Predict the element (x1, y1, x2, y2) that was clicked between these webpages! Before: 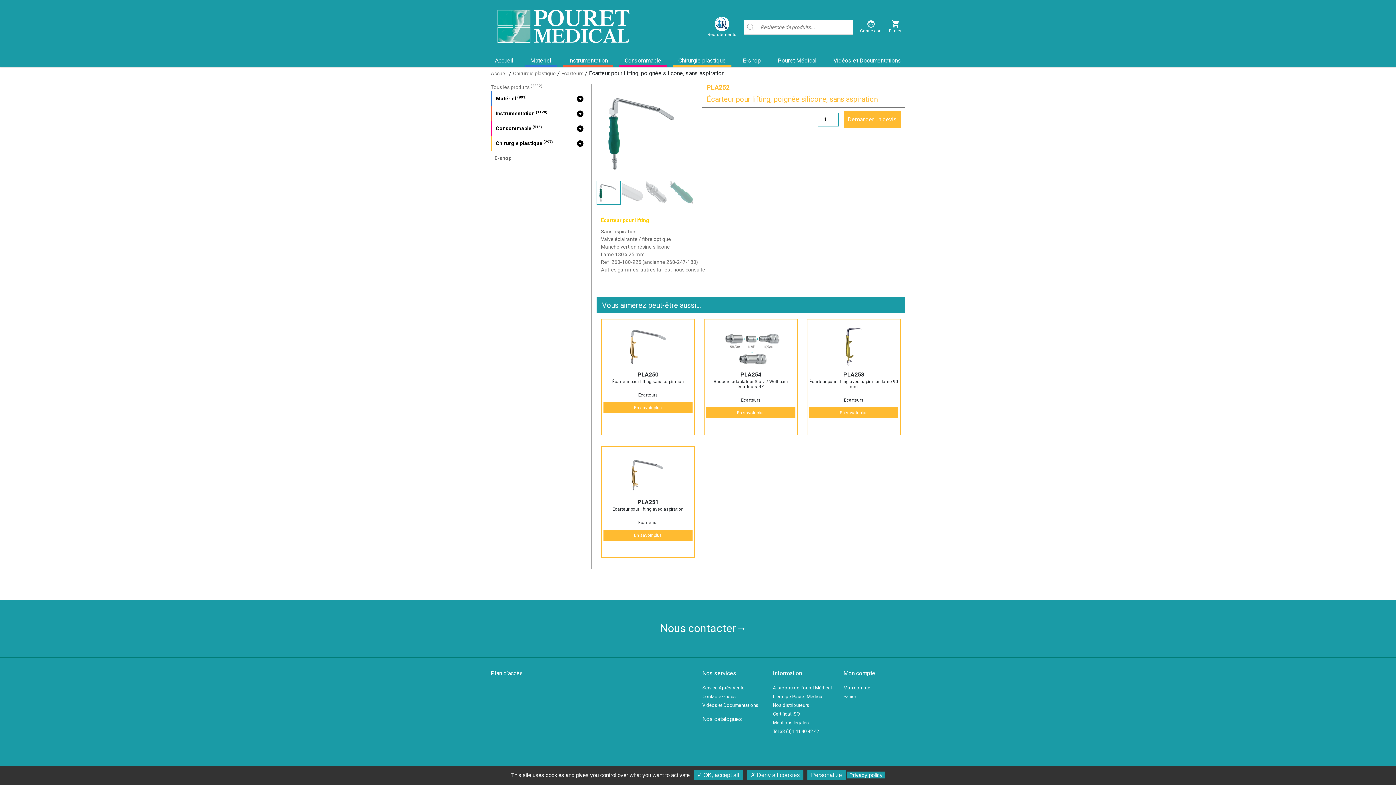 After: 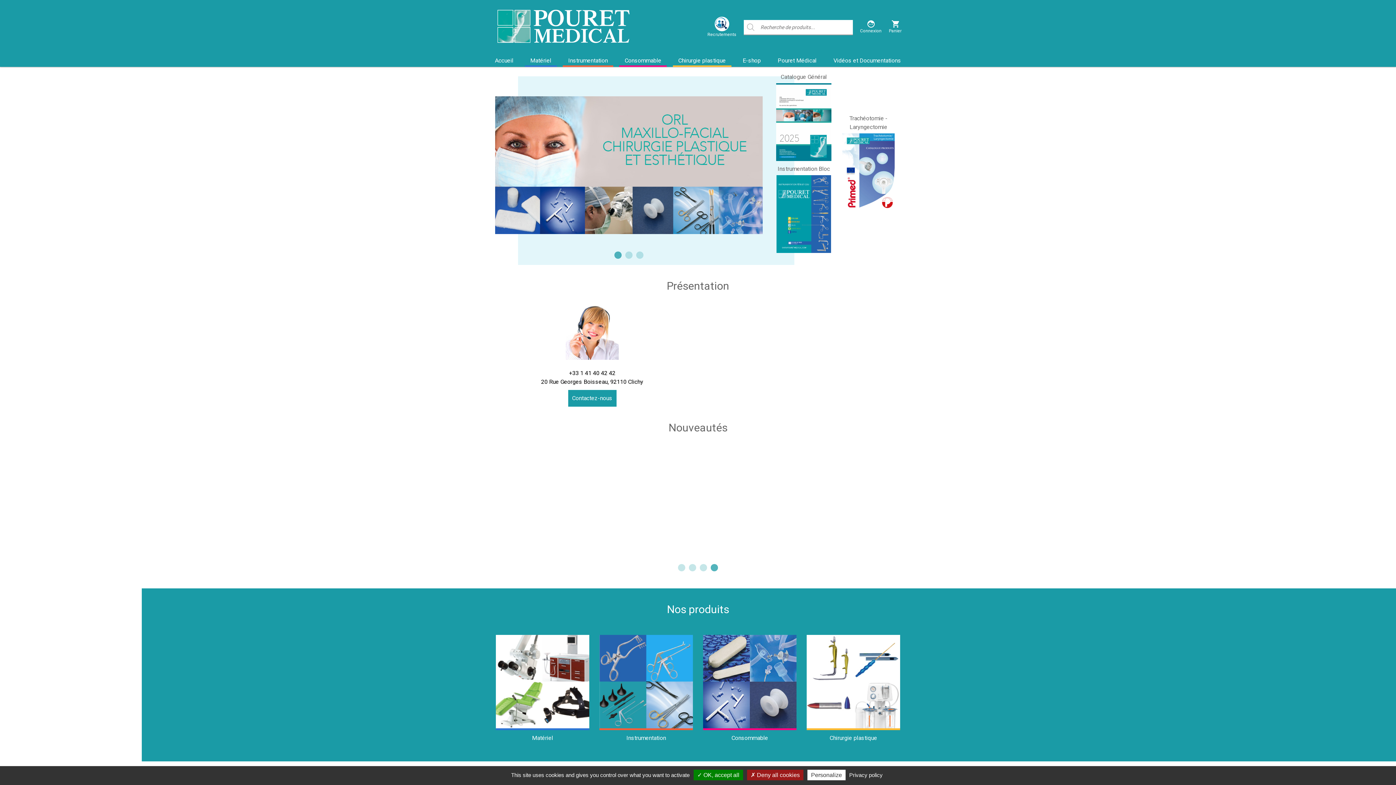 Action: label: Accueil bbox: (489, 54, 519, 66)